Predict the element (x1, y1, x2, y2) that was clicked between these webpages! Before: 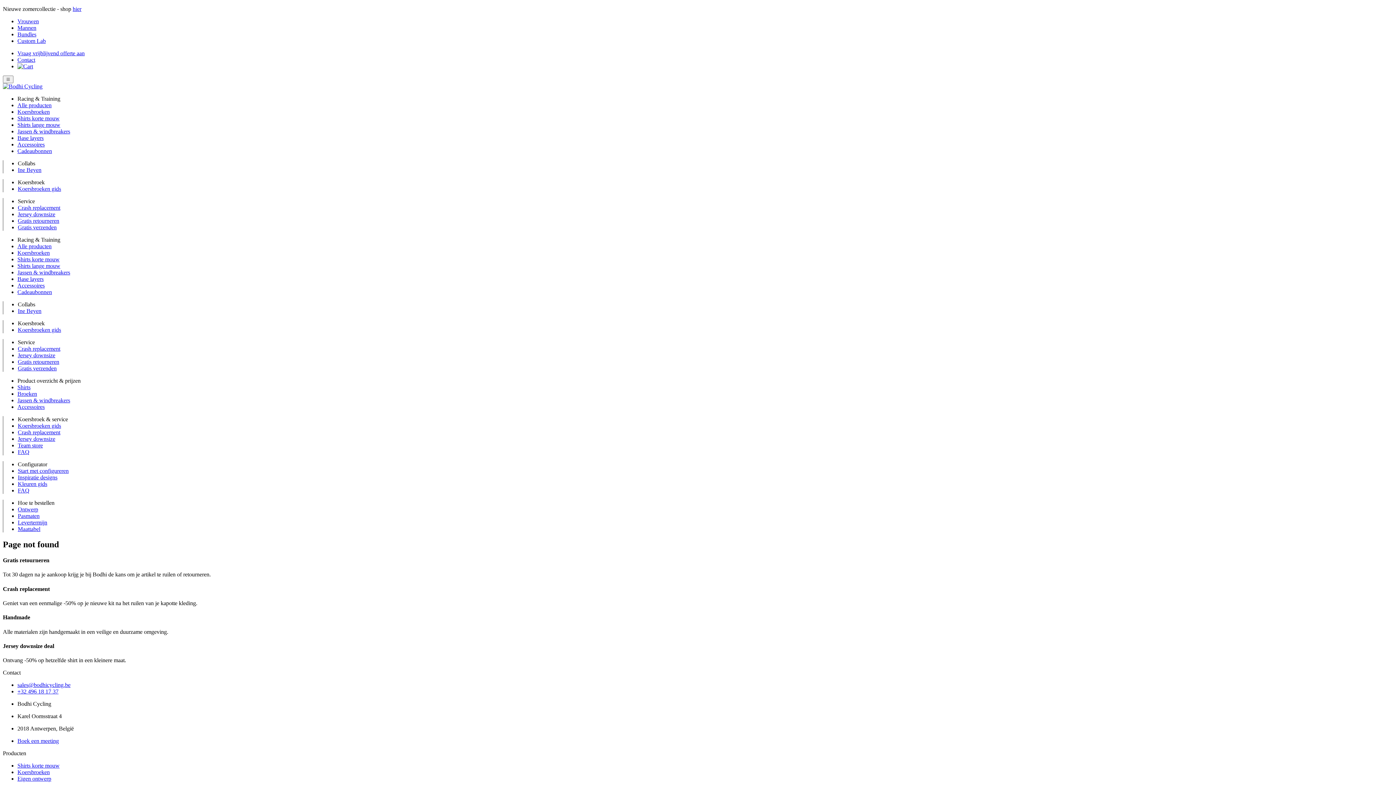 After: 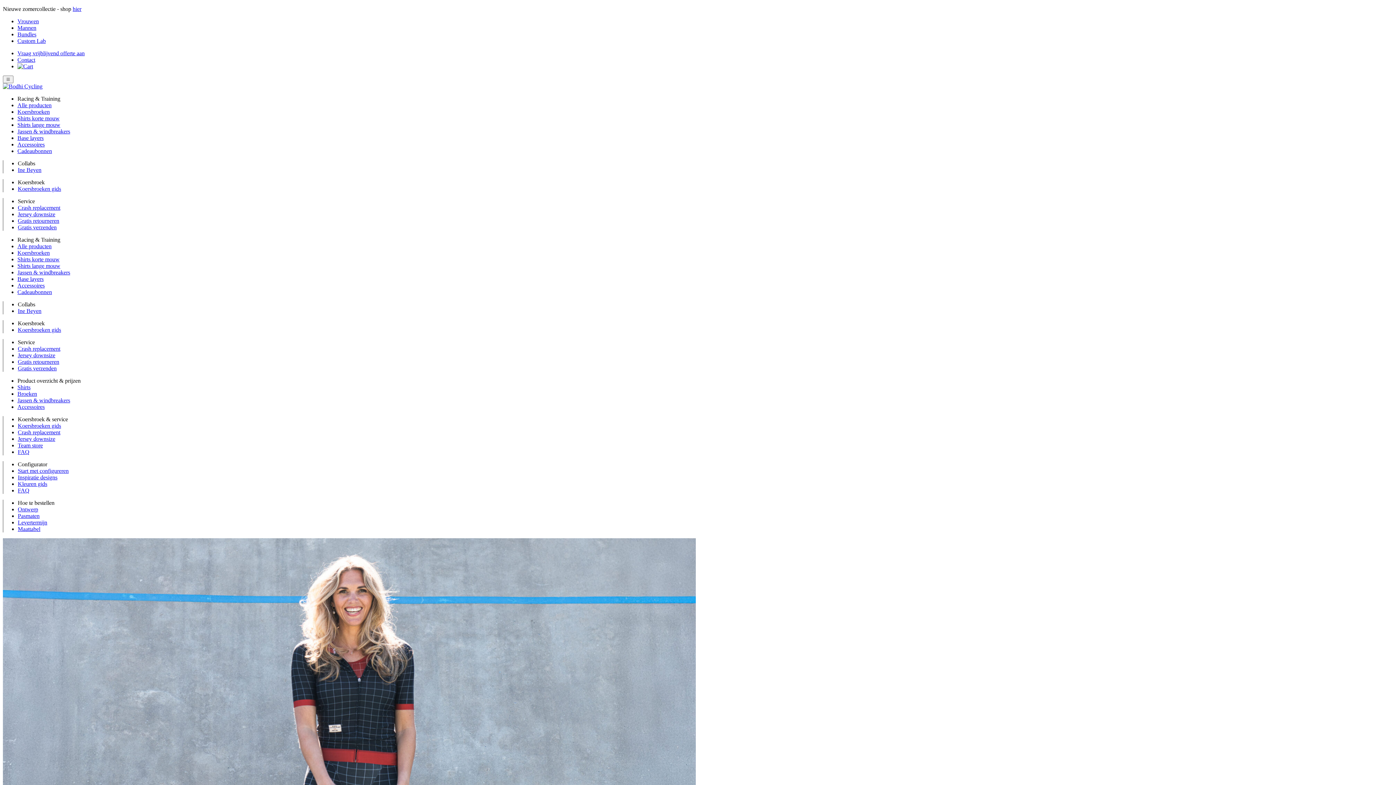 Action: bbox: (17, 166, 41, 173) label: Ine Beyen